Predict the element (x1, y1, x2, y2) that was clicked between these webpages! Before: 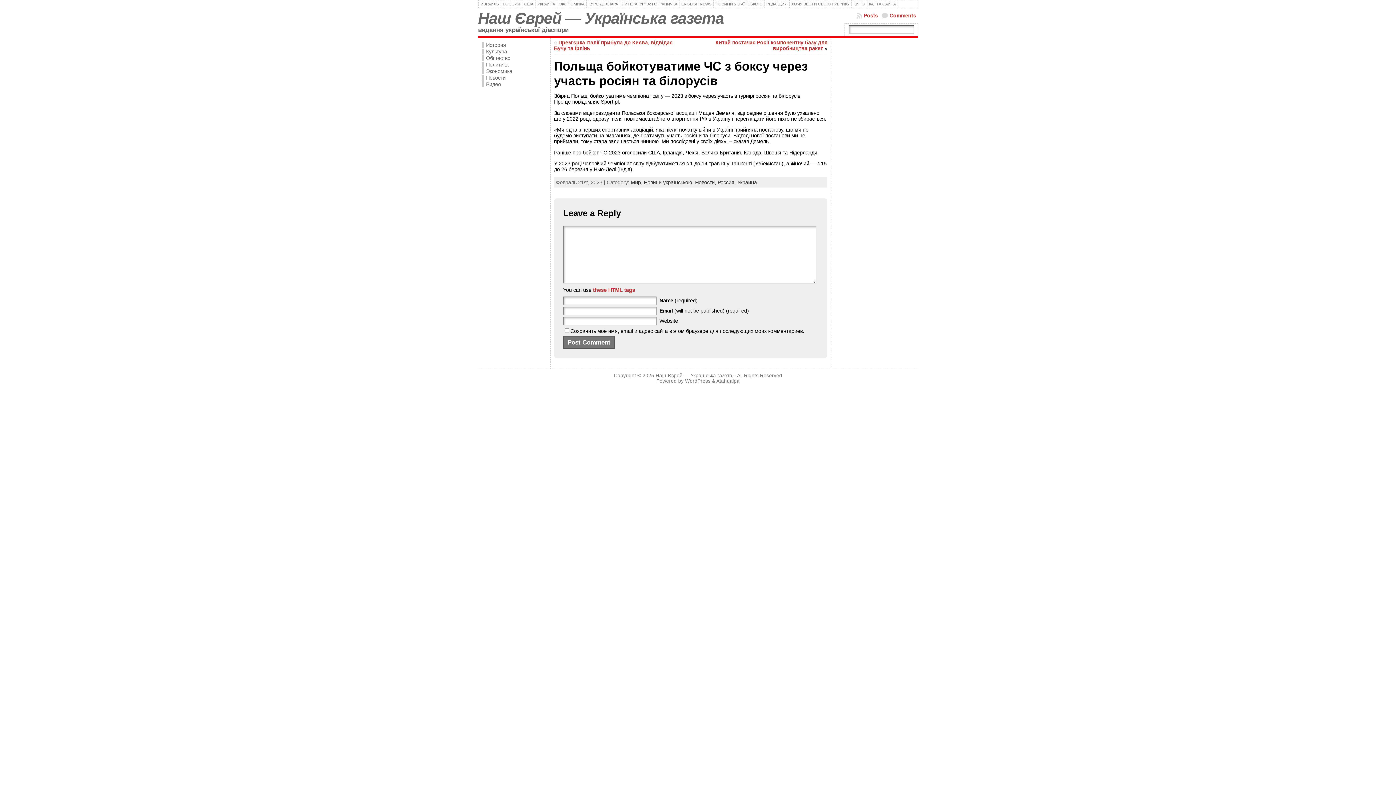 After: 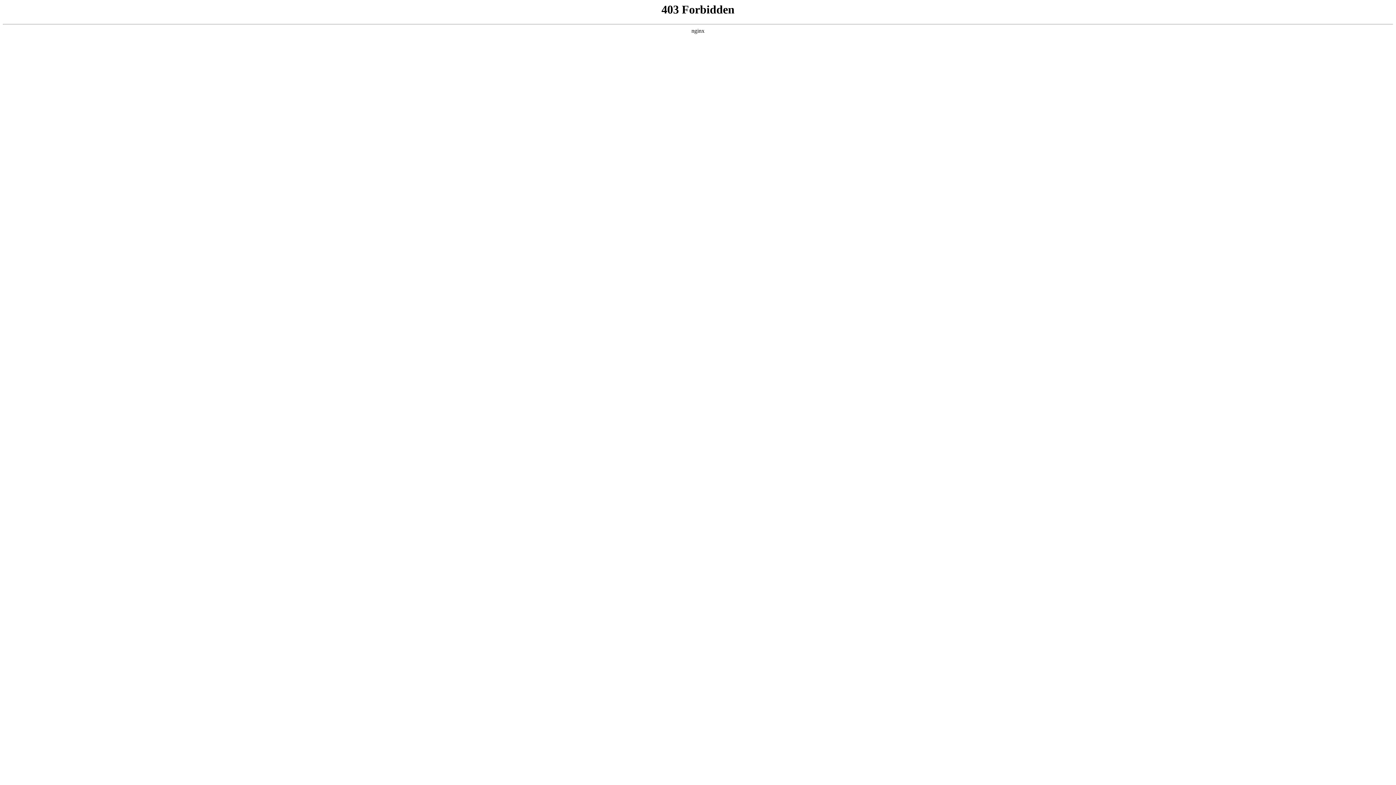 Action: label: WordPress bbox: (685, 378, 710, 384)